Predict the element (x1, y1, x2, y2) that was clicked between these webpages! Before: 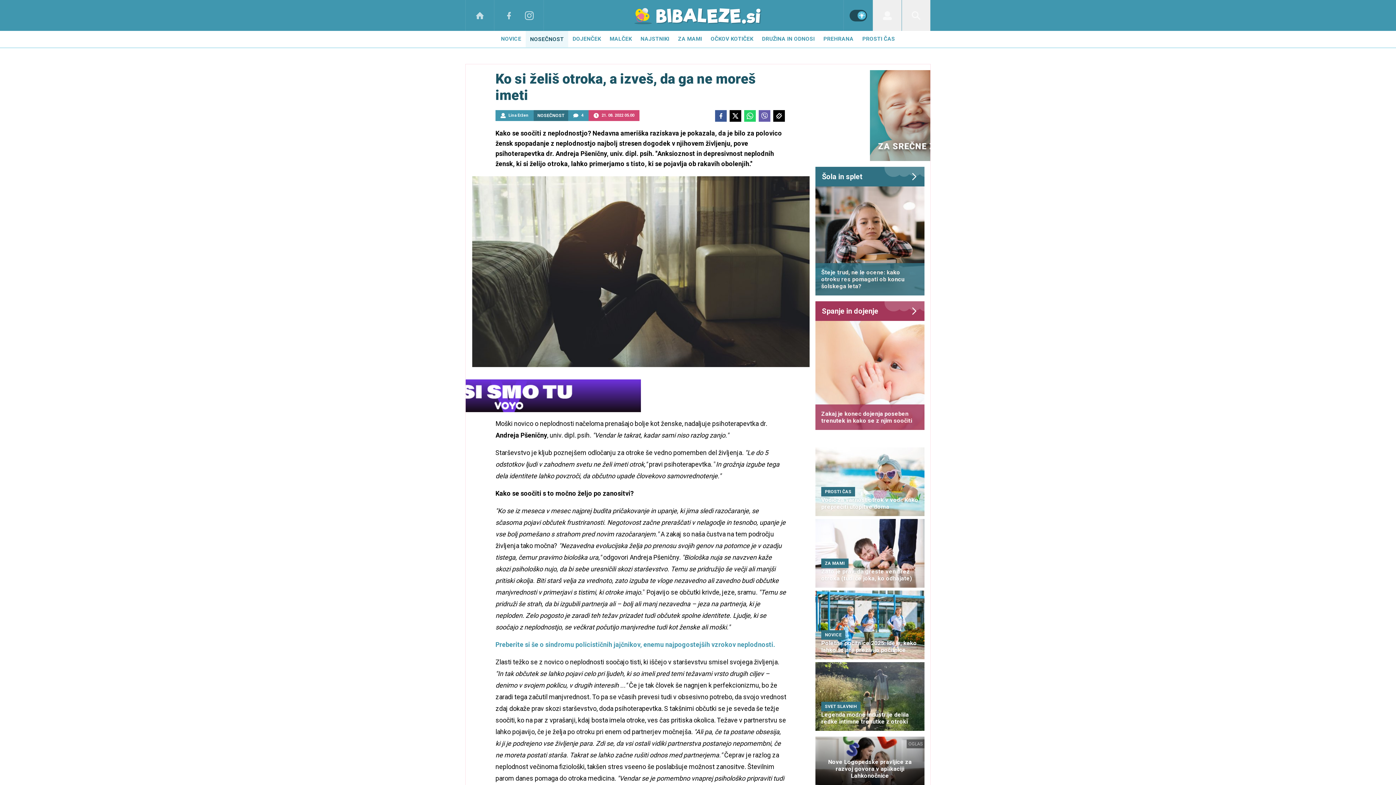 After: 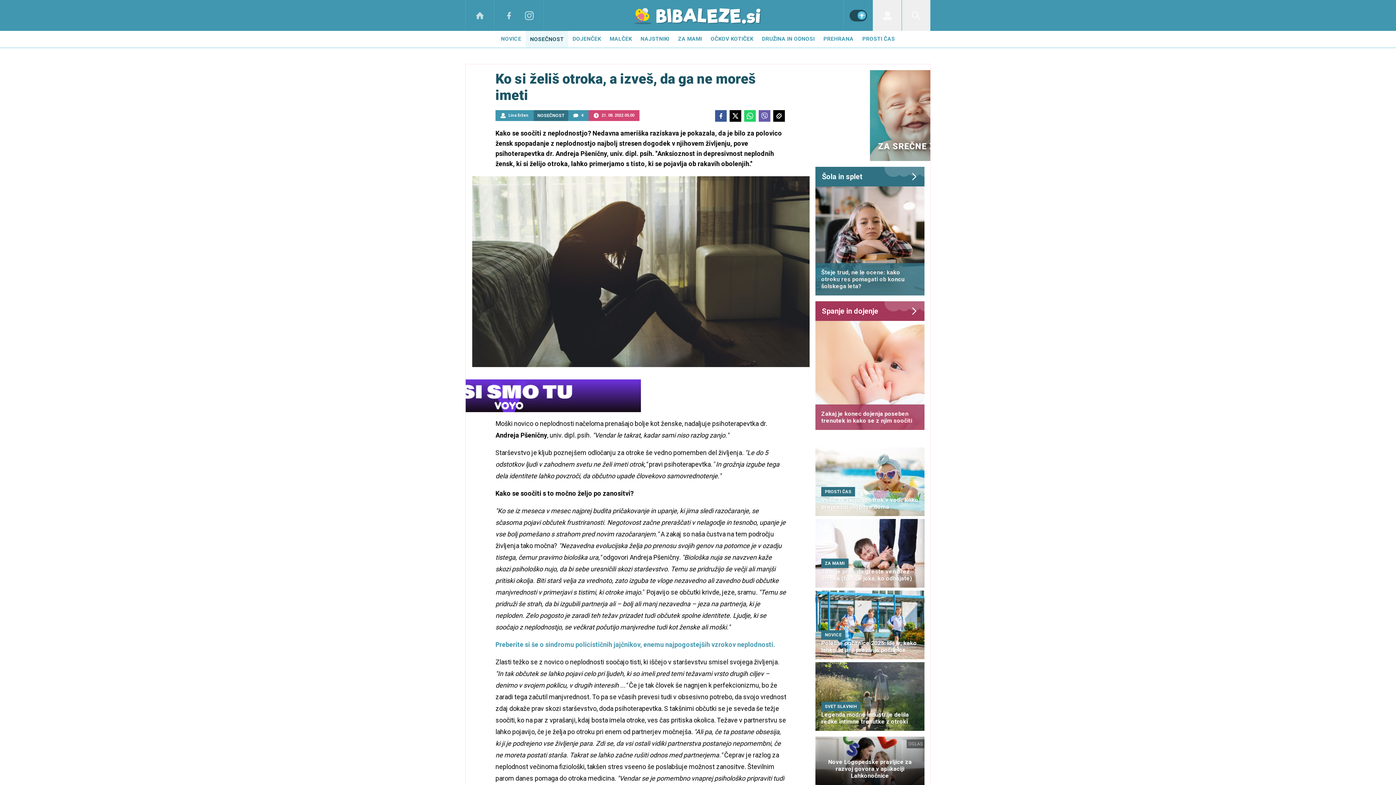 Action: bbox: (744, 110, 756, 121)